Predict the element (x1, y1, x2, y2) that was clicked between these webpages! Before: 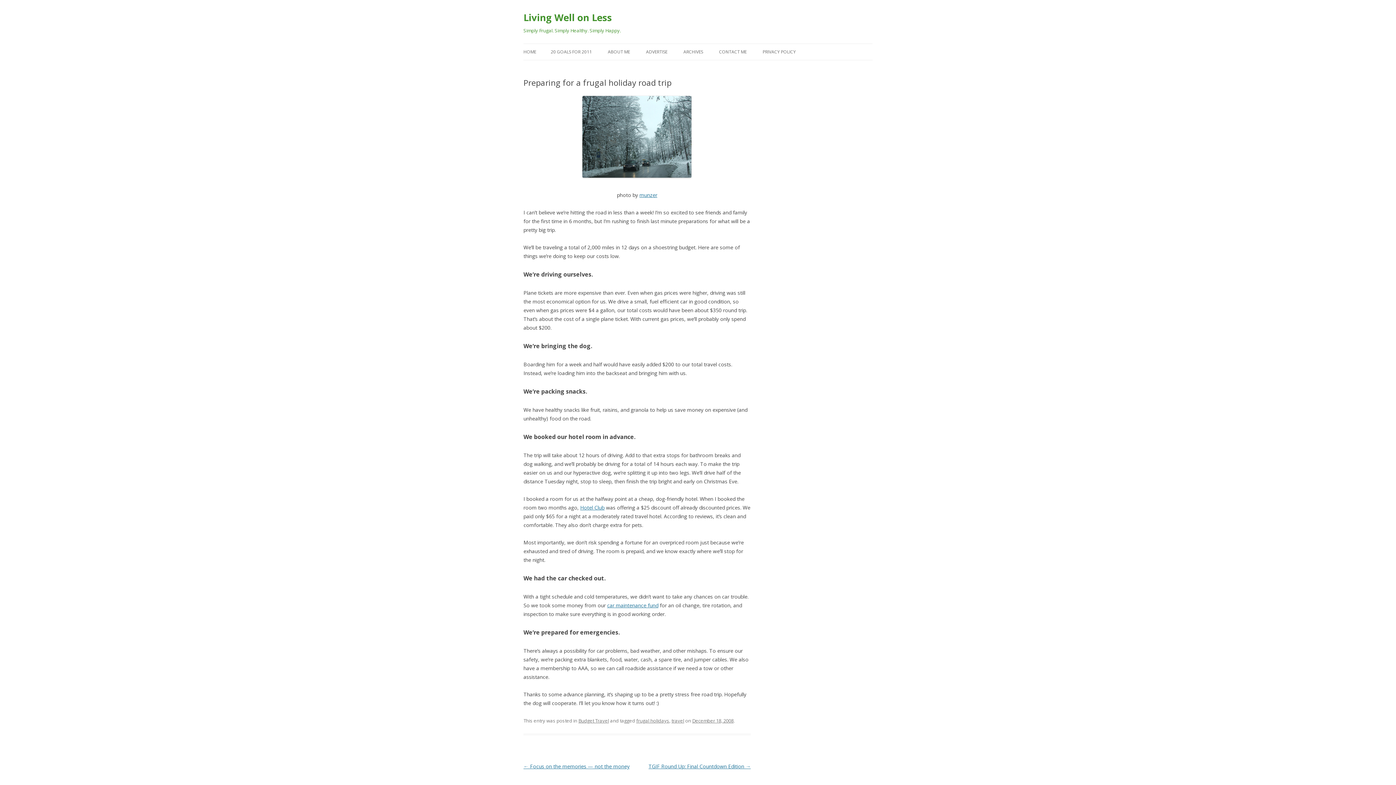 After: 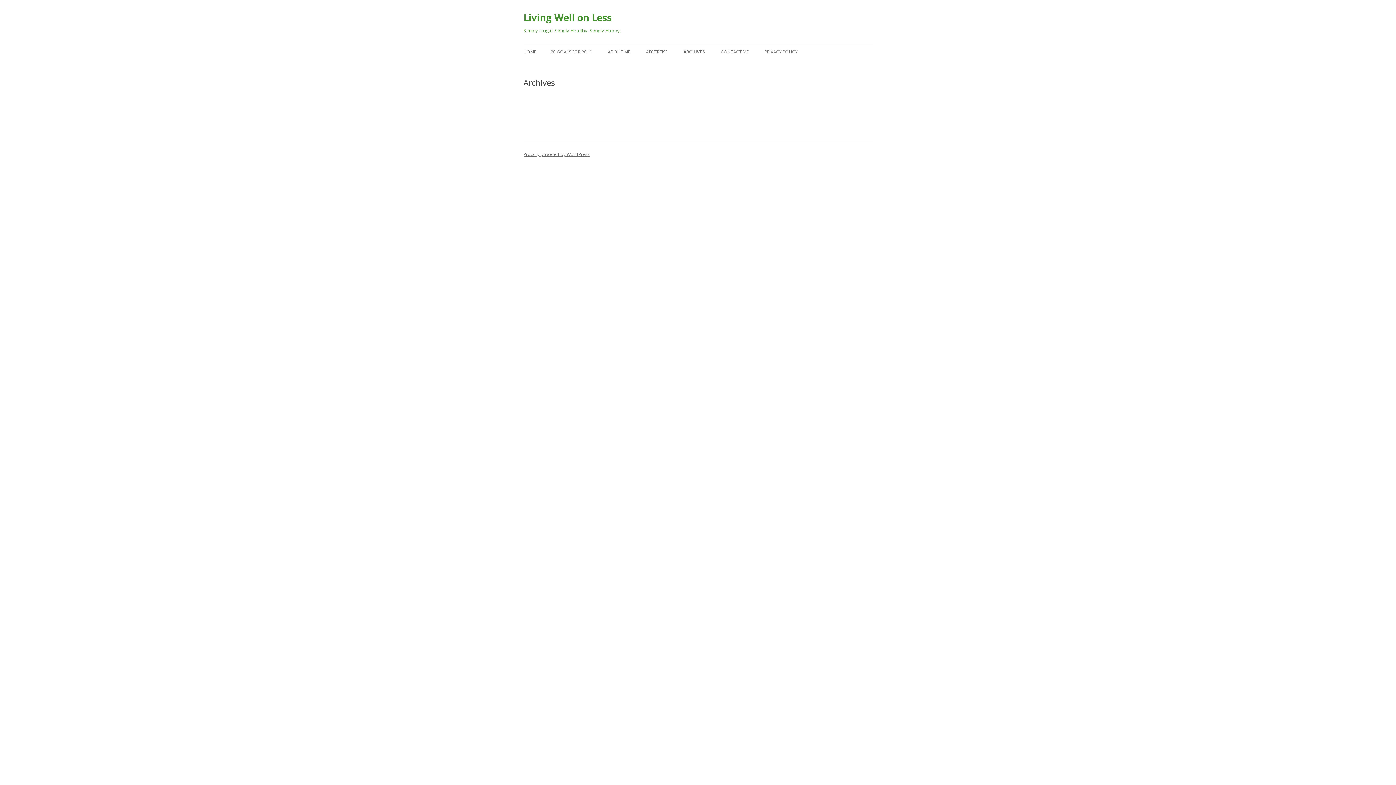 Action: bbox: (683, 44, 703, 60) label: ARCHIVES